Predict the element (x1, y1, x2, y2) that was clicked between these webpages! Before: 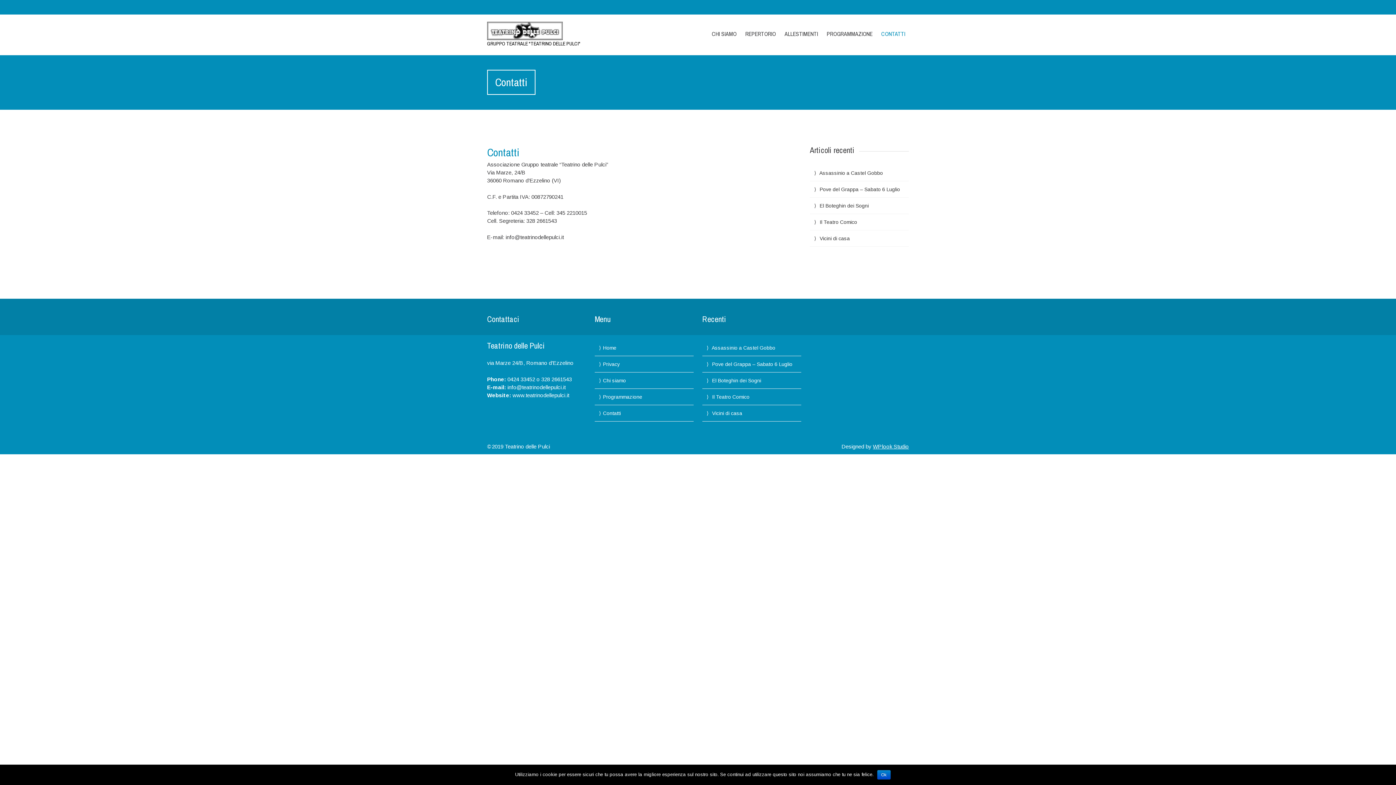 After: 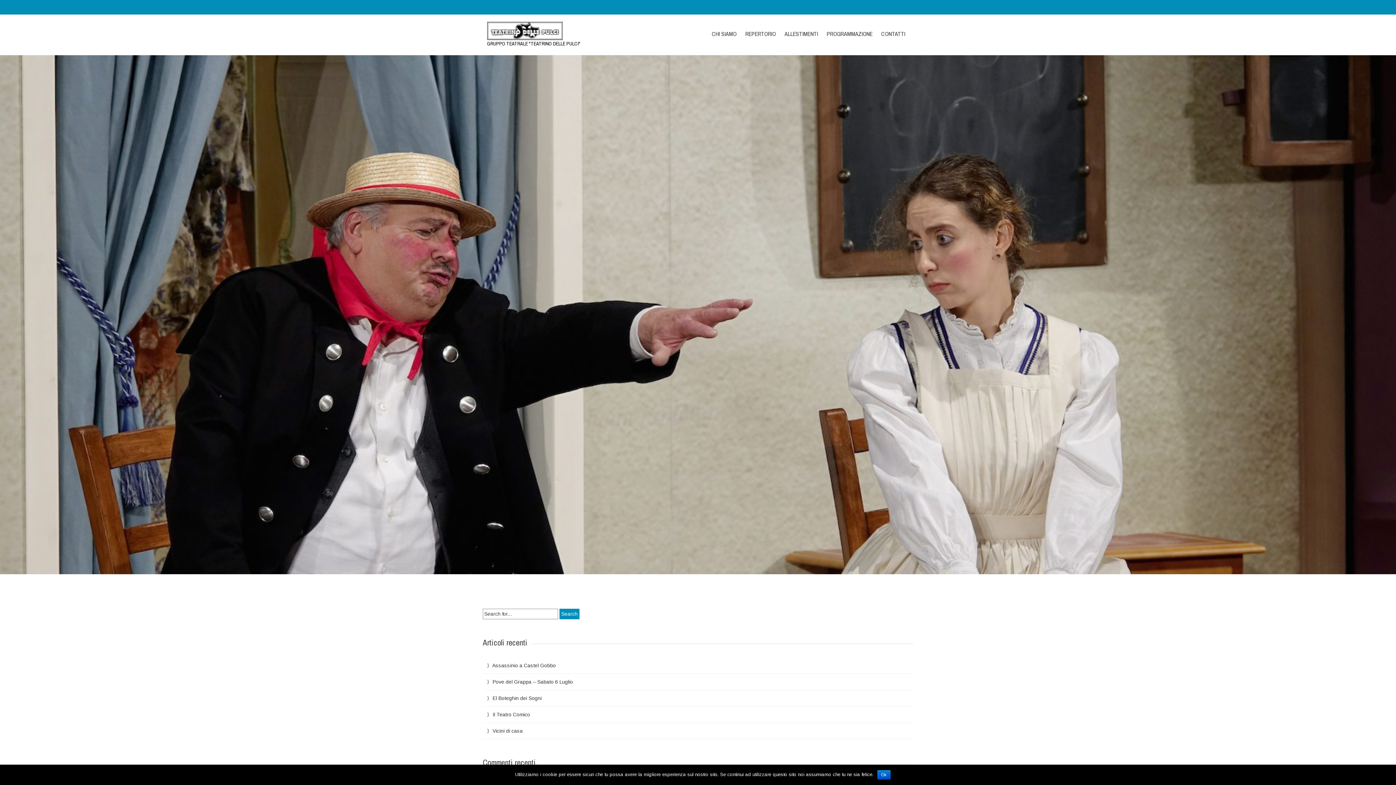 Action: label: Home bbox: (603, 345, 616, 350)